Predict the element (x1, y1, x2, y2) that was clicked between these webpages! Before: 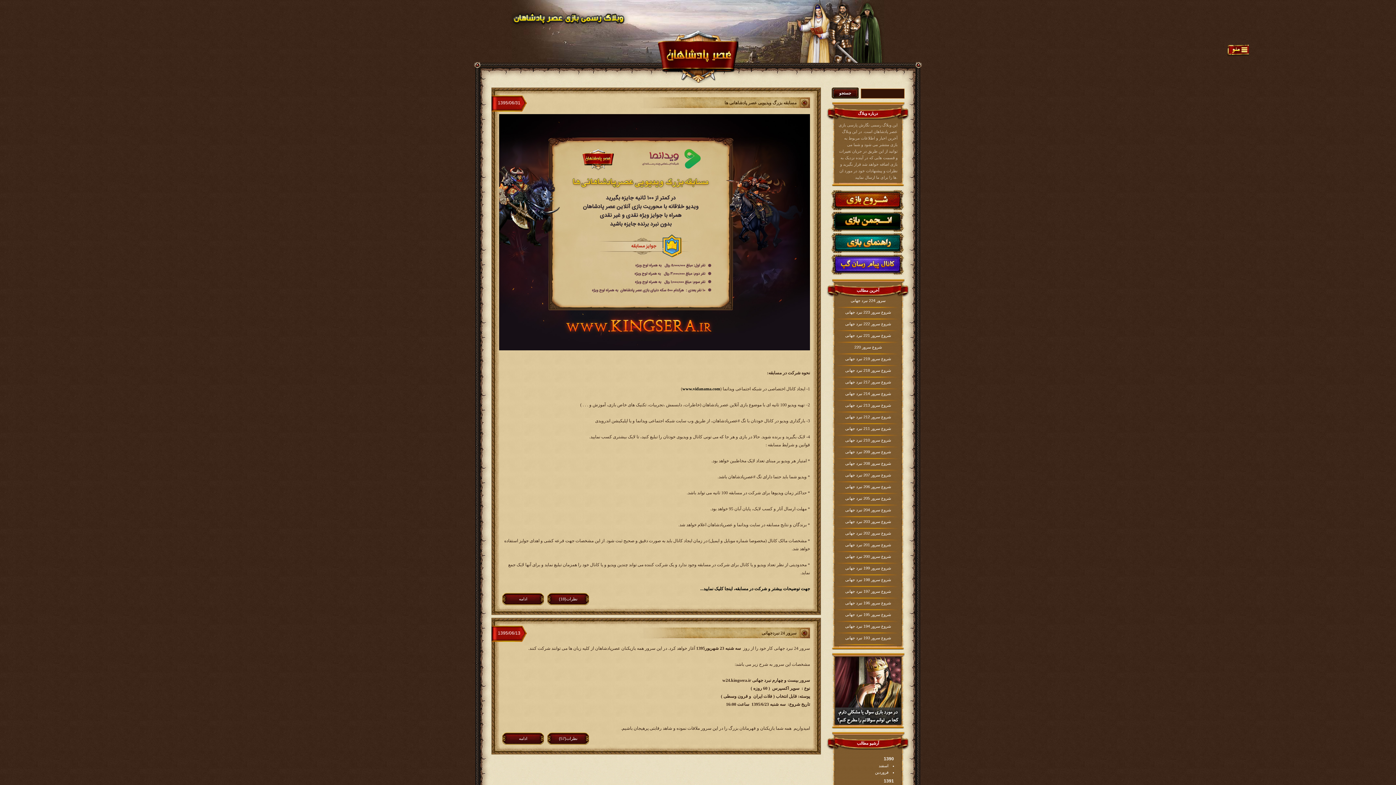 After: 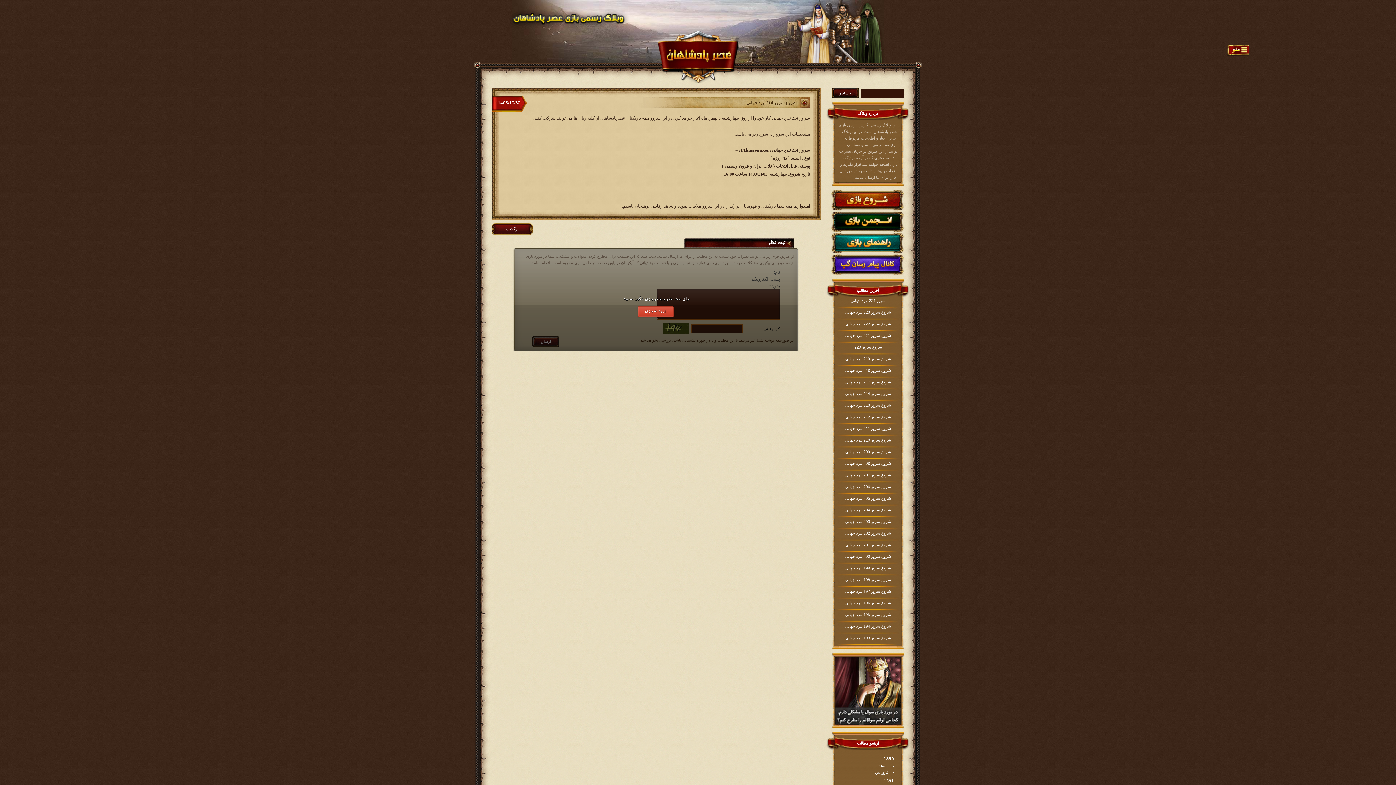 Action: label: شروع سرور 214 نبرد جهانی bbox: (835, 390, 901, 397)